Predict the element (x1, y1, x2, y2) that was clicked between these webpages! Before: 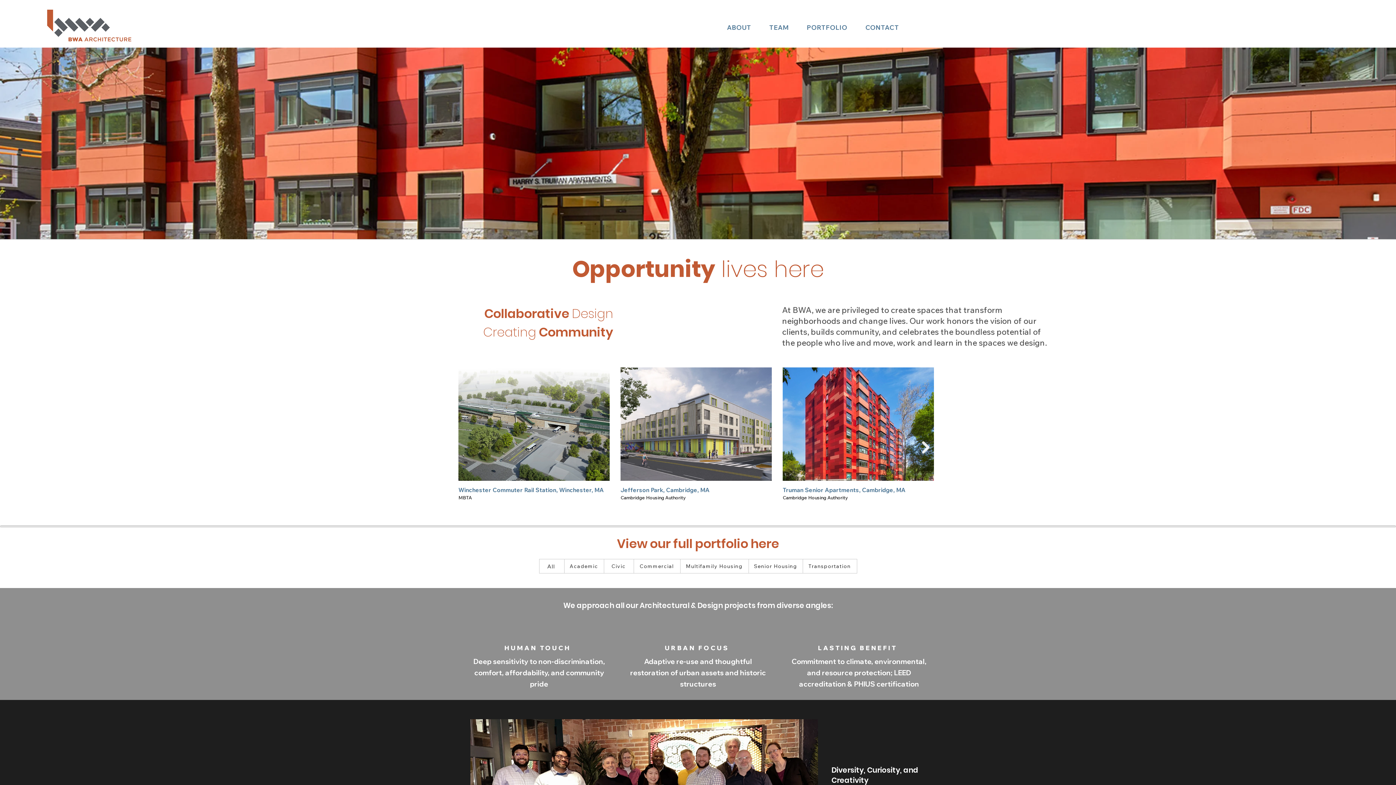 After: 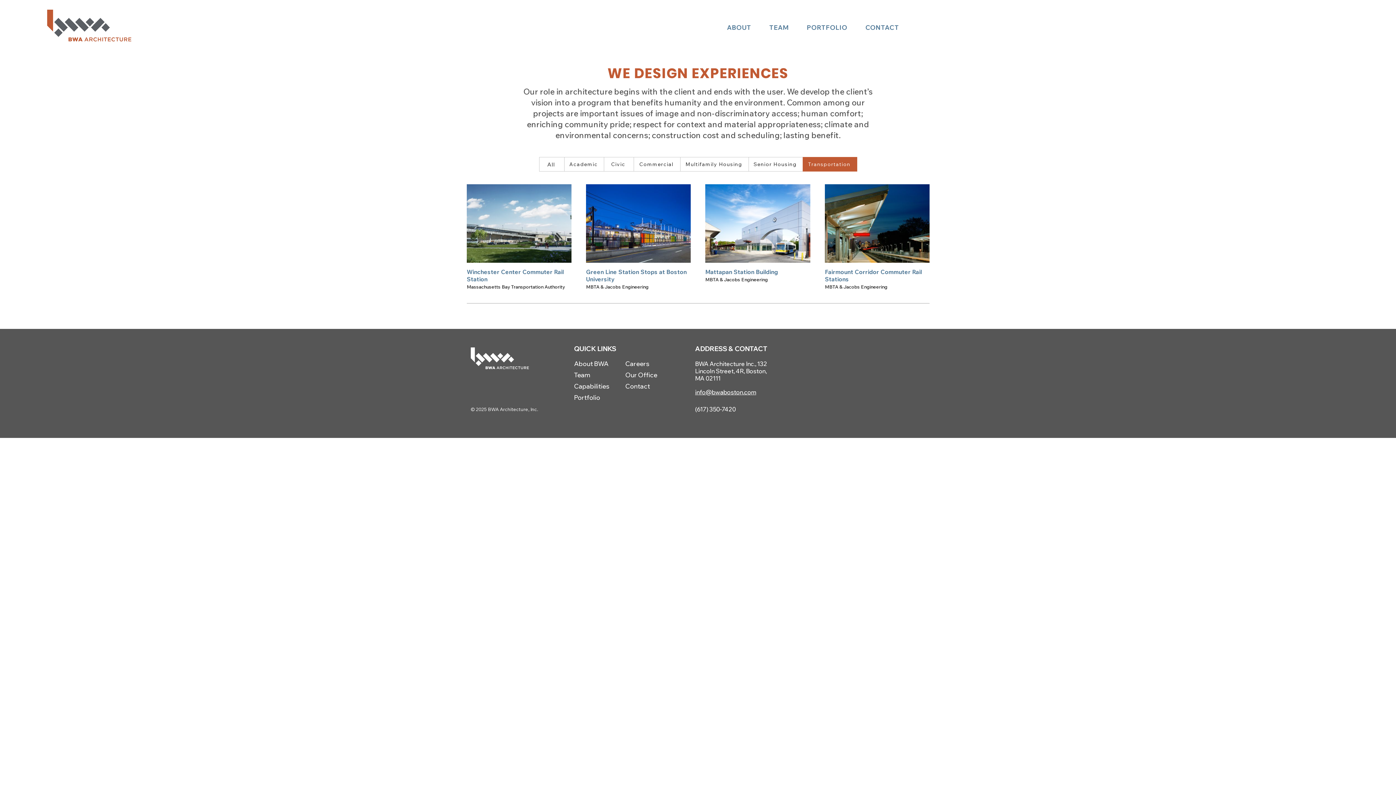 Action: bbox: (802, 559, 857, 573) label: Transportation